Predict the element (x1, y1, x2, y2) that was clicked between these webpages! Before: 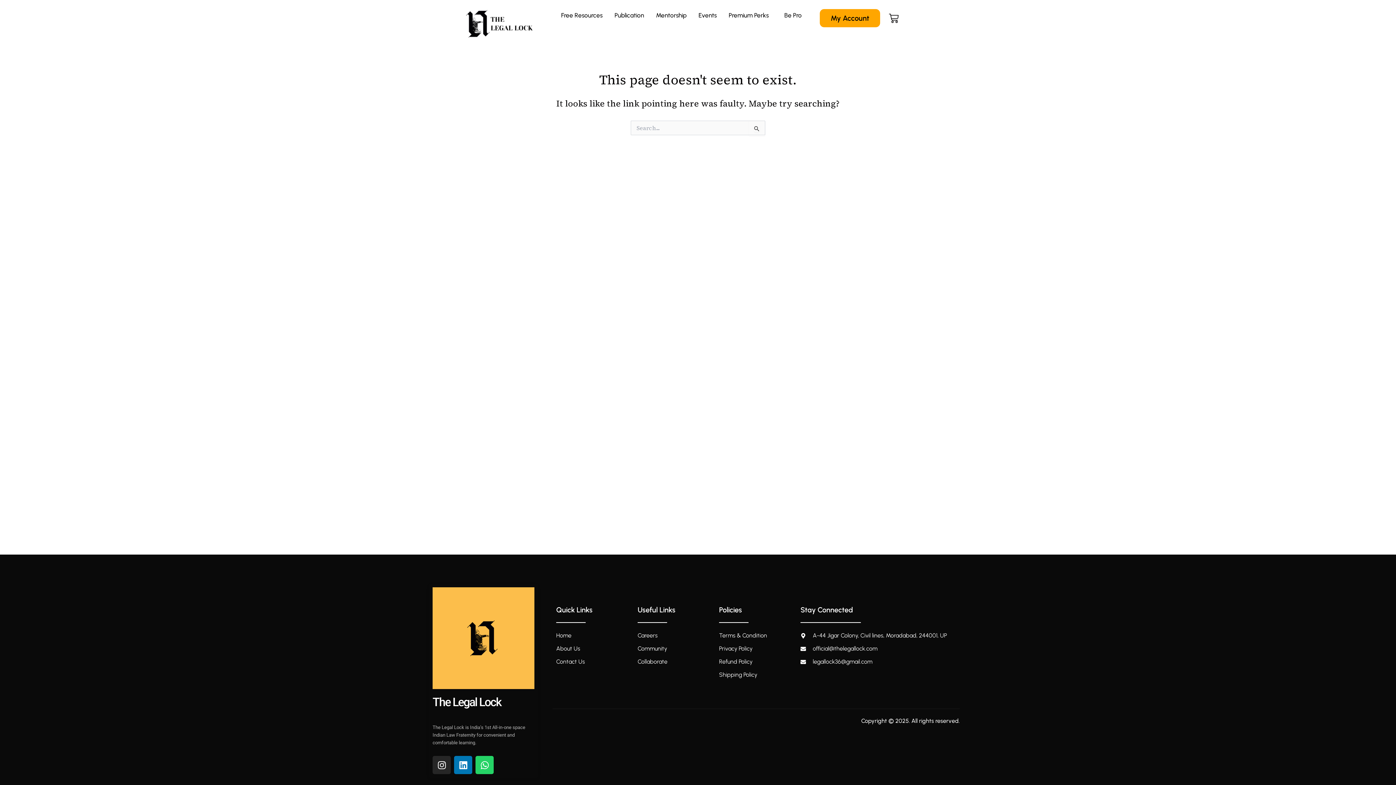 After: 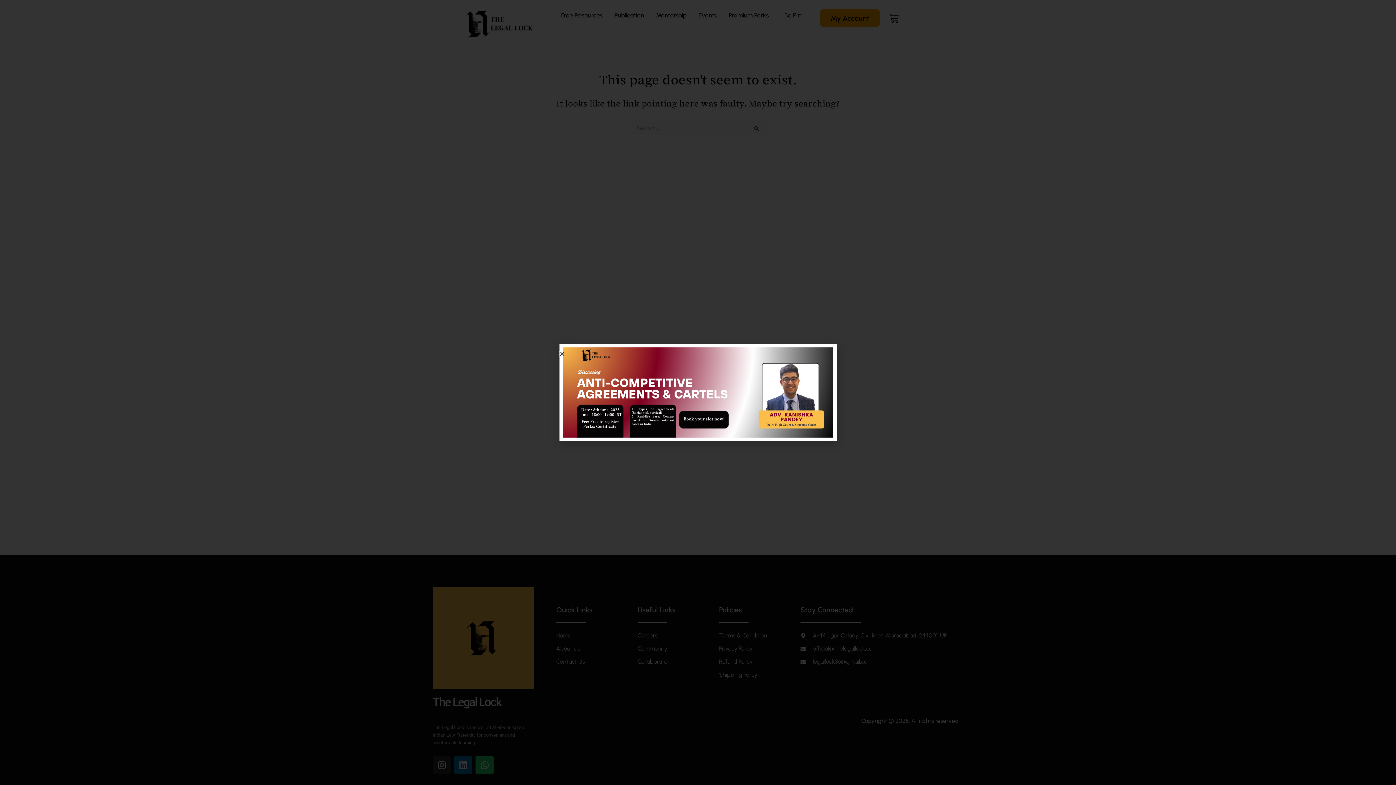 Action: bbox: (454, 756, 472, 774) label: Linkedin